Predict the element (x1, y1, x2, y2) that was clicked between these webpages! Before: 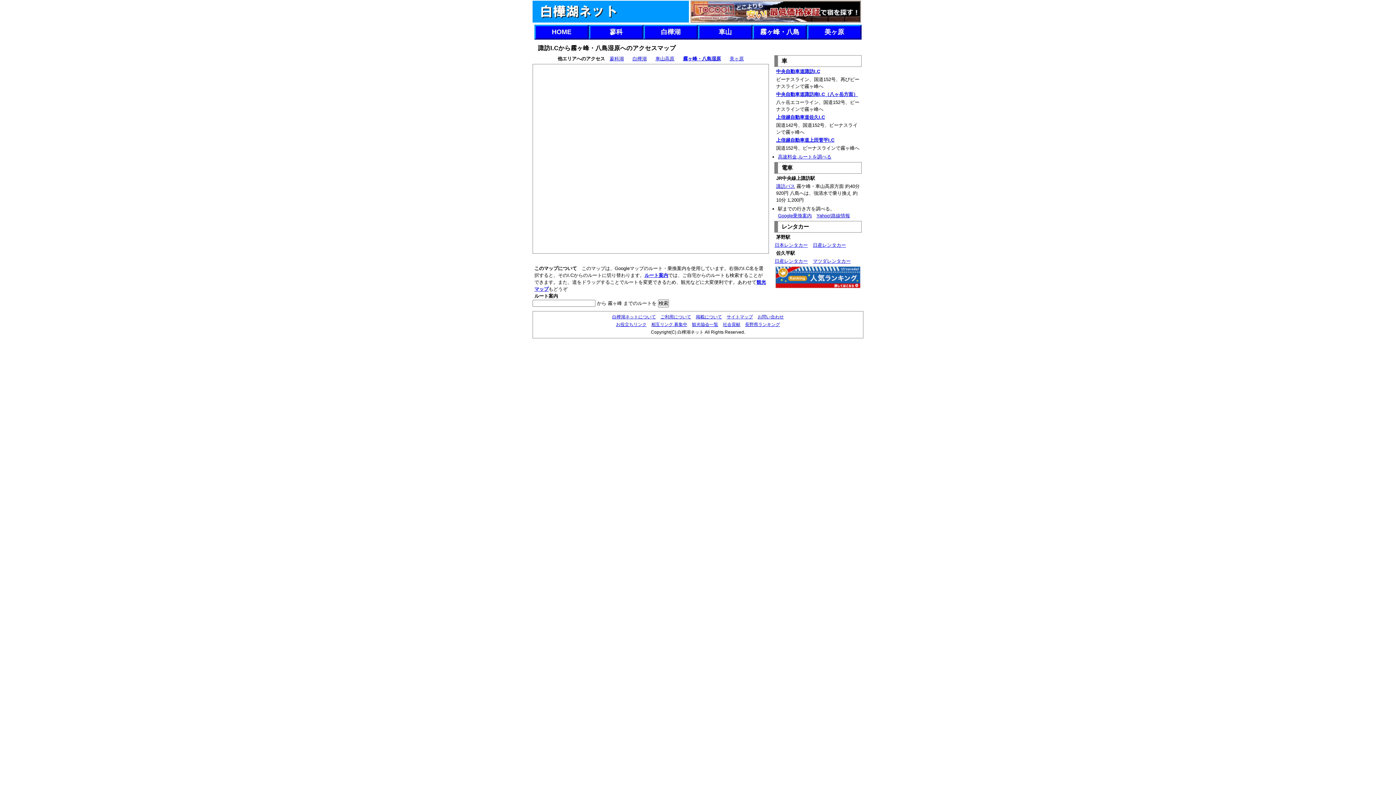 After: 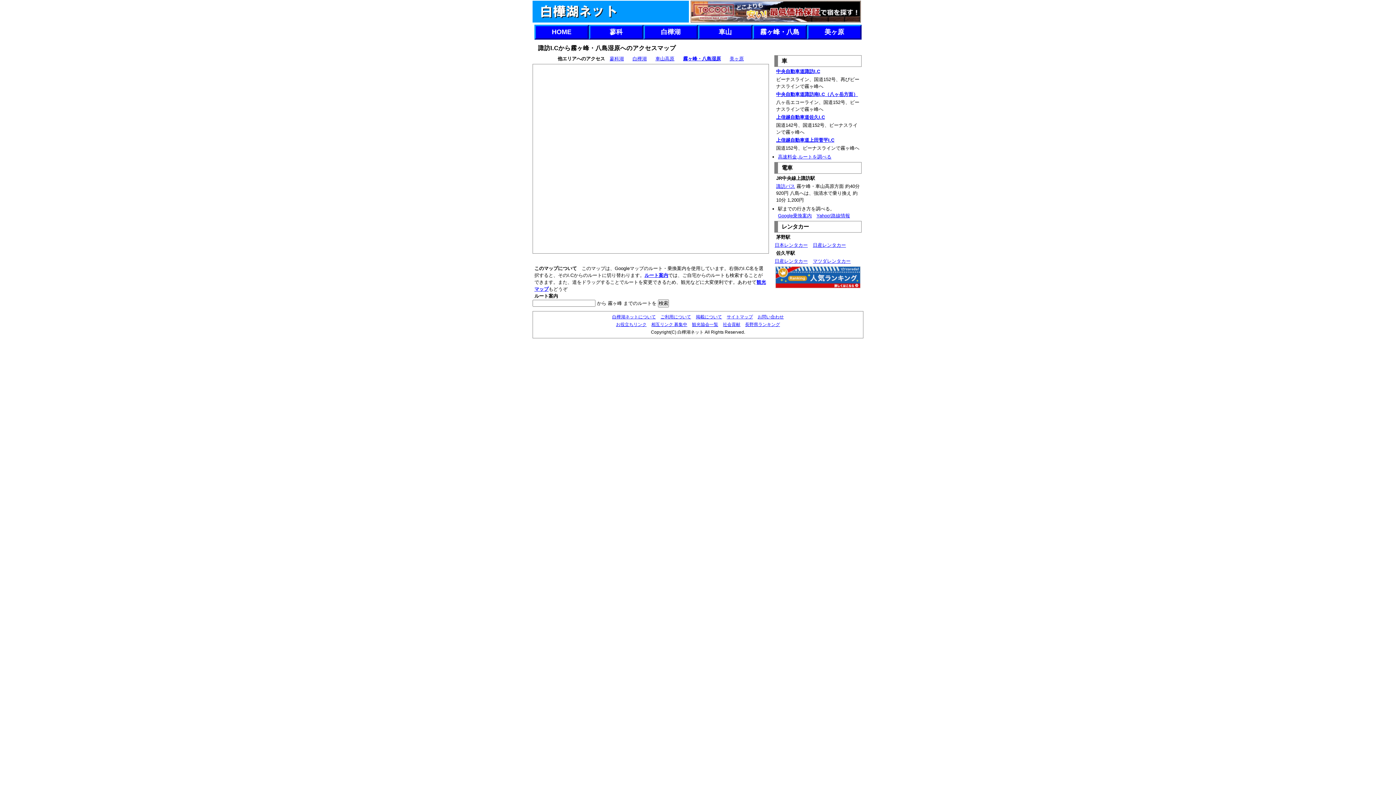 Action: bbox: (812, 258, 850, 264) label: マツダレンタカー